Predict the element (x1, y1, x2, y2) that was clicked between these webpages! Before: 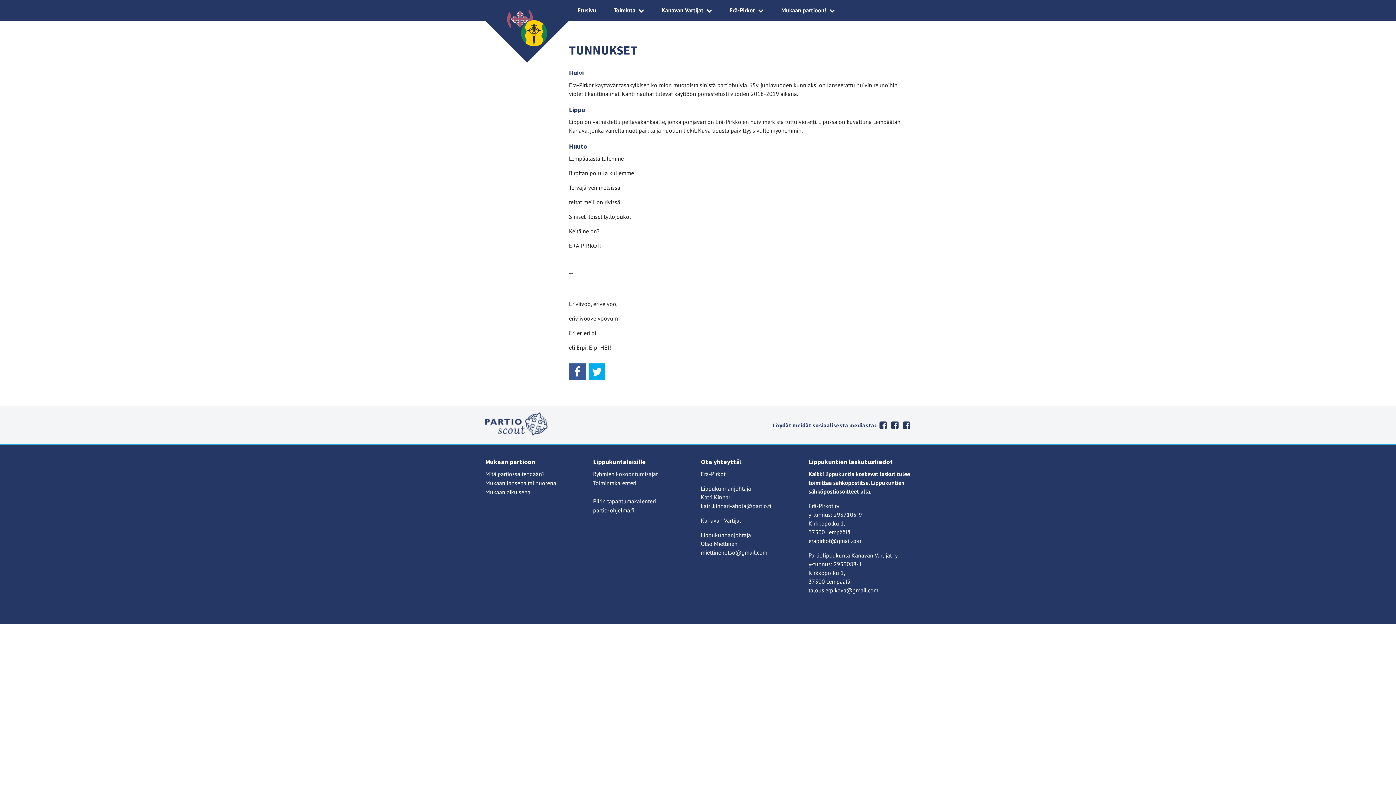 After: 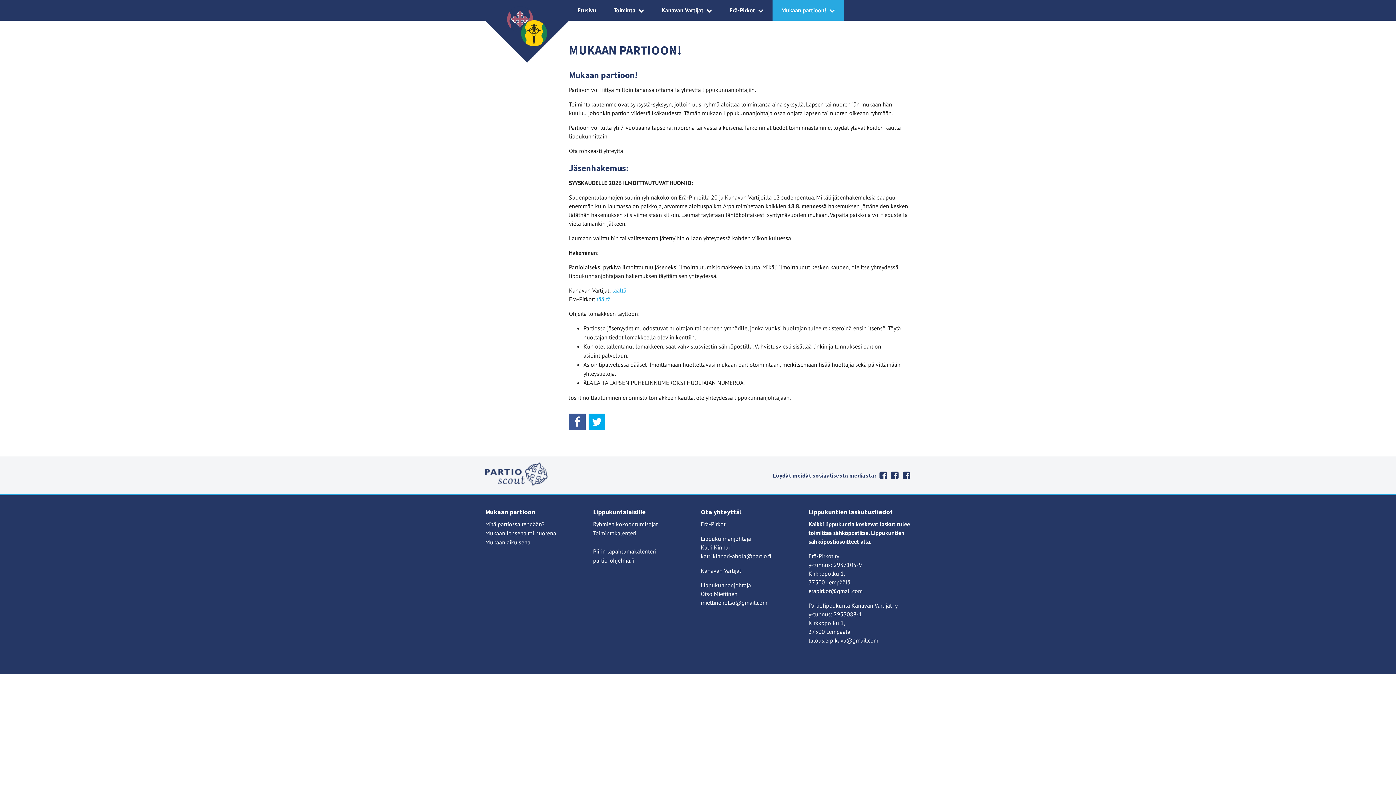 Action: bbox: (781, 6, 826, 13) label: Mukaan partioon!